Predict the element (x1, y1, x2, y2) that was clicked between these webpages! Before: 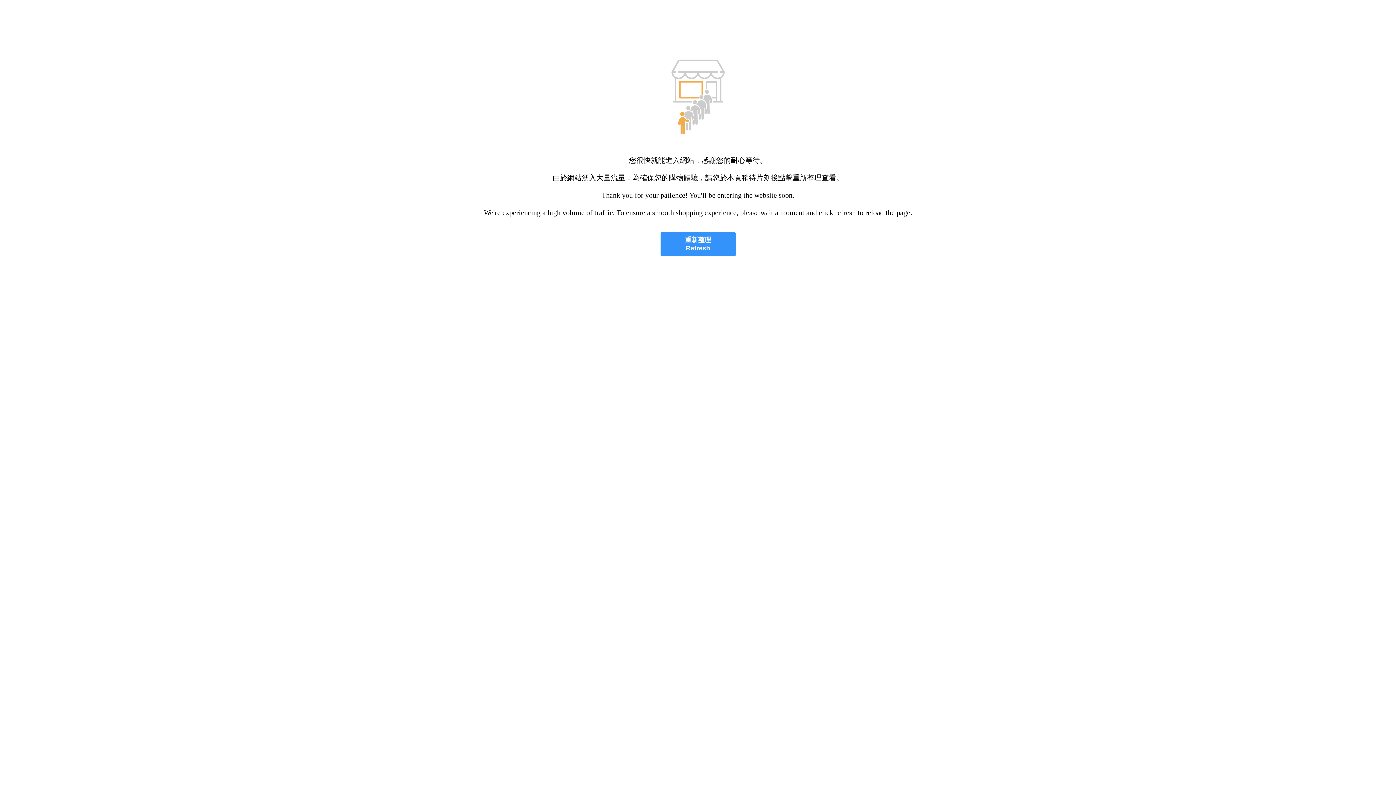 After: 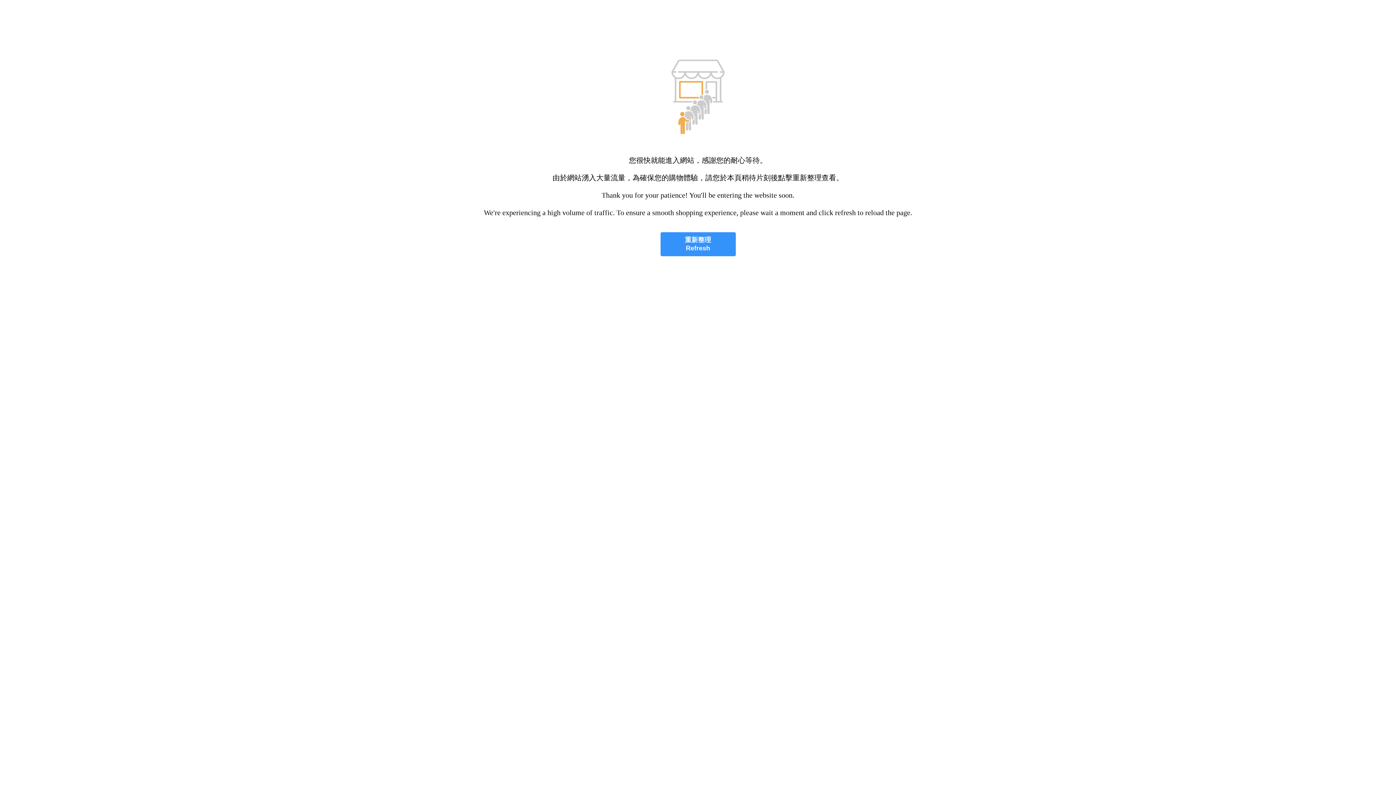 Action: label: 重新整理
Refresh bbox: (660, 232, 735, 256)